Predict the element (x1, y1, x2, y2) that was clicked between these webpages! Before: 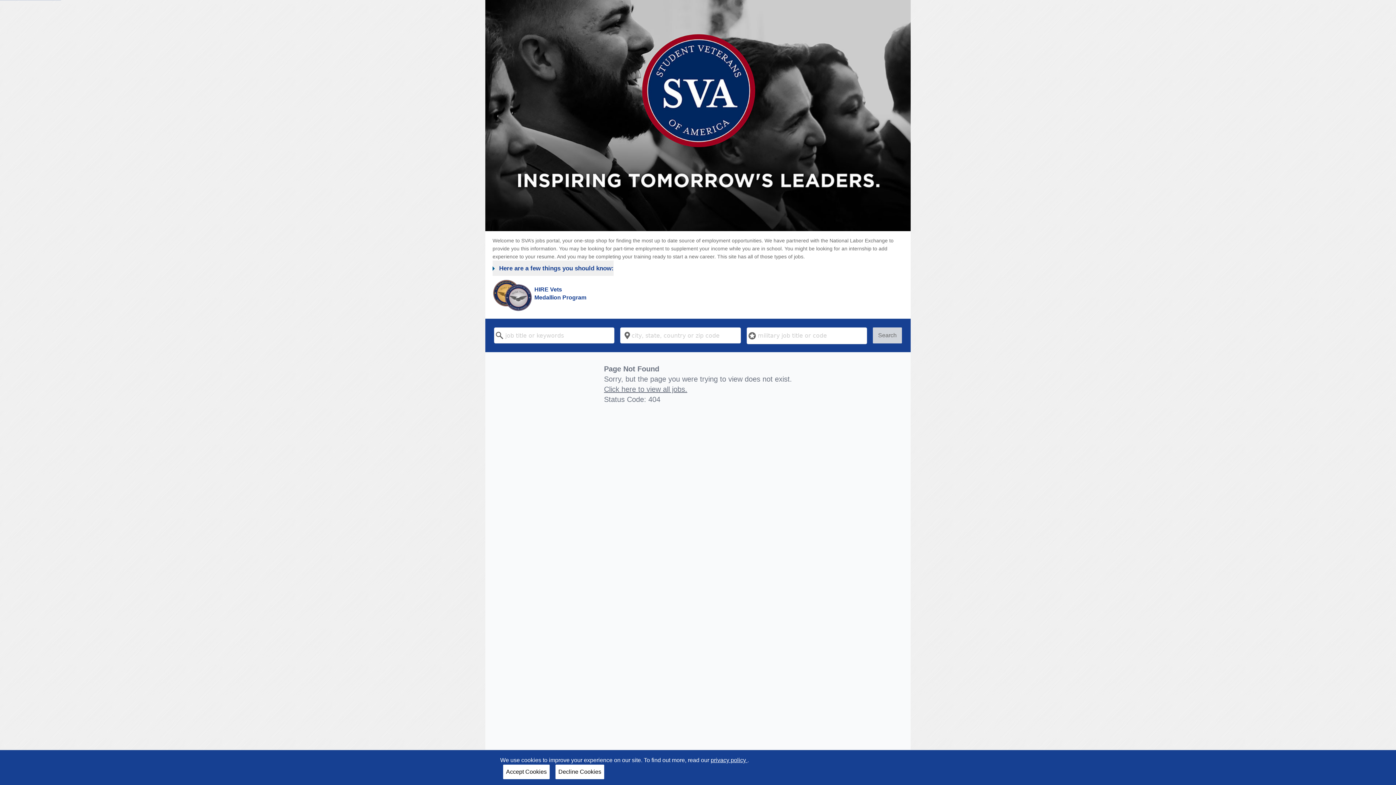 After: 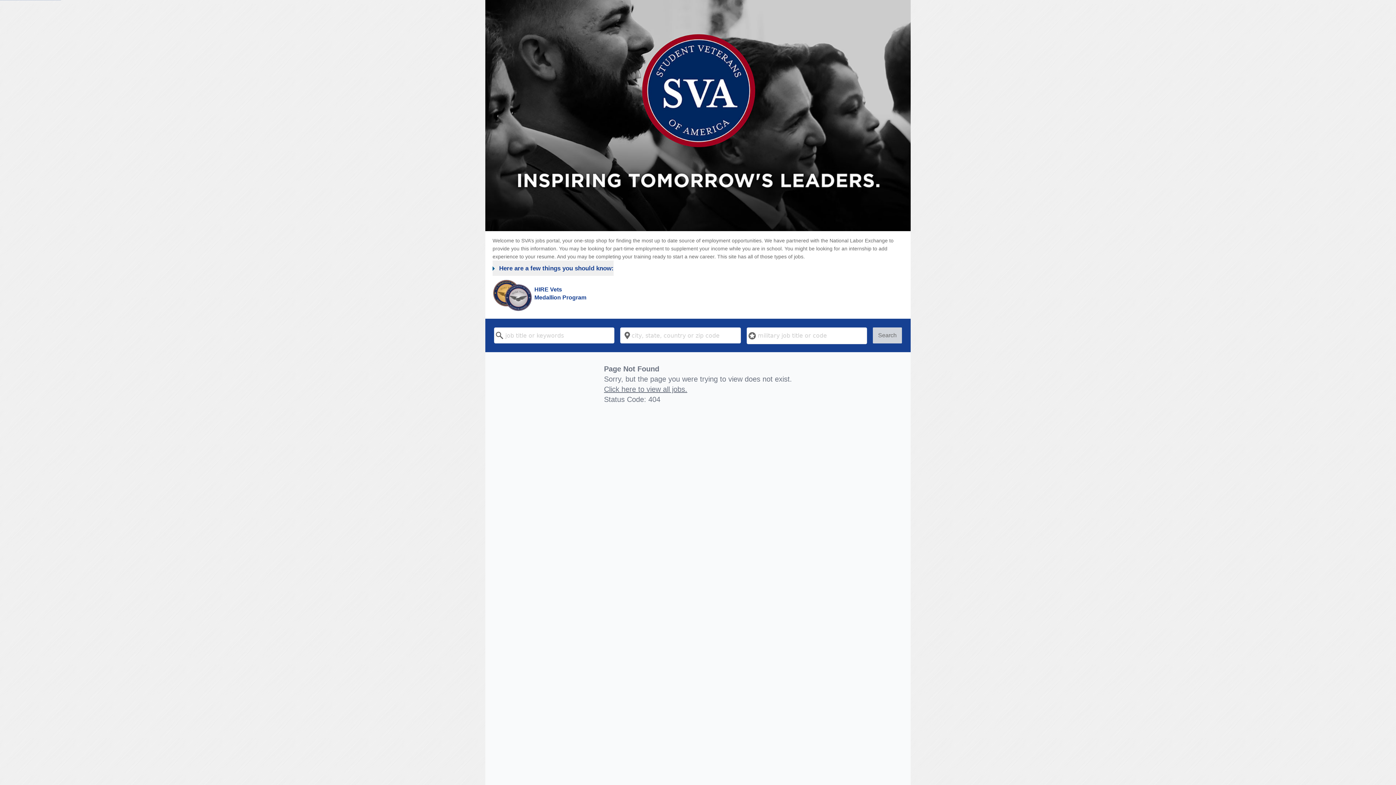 Action: label: Decline Cookies bbox: (555, 765, 604, 779)